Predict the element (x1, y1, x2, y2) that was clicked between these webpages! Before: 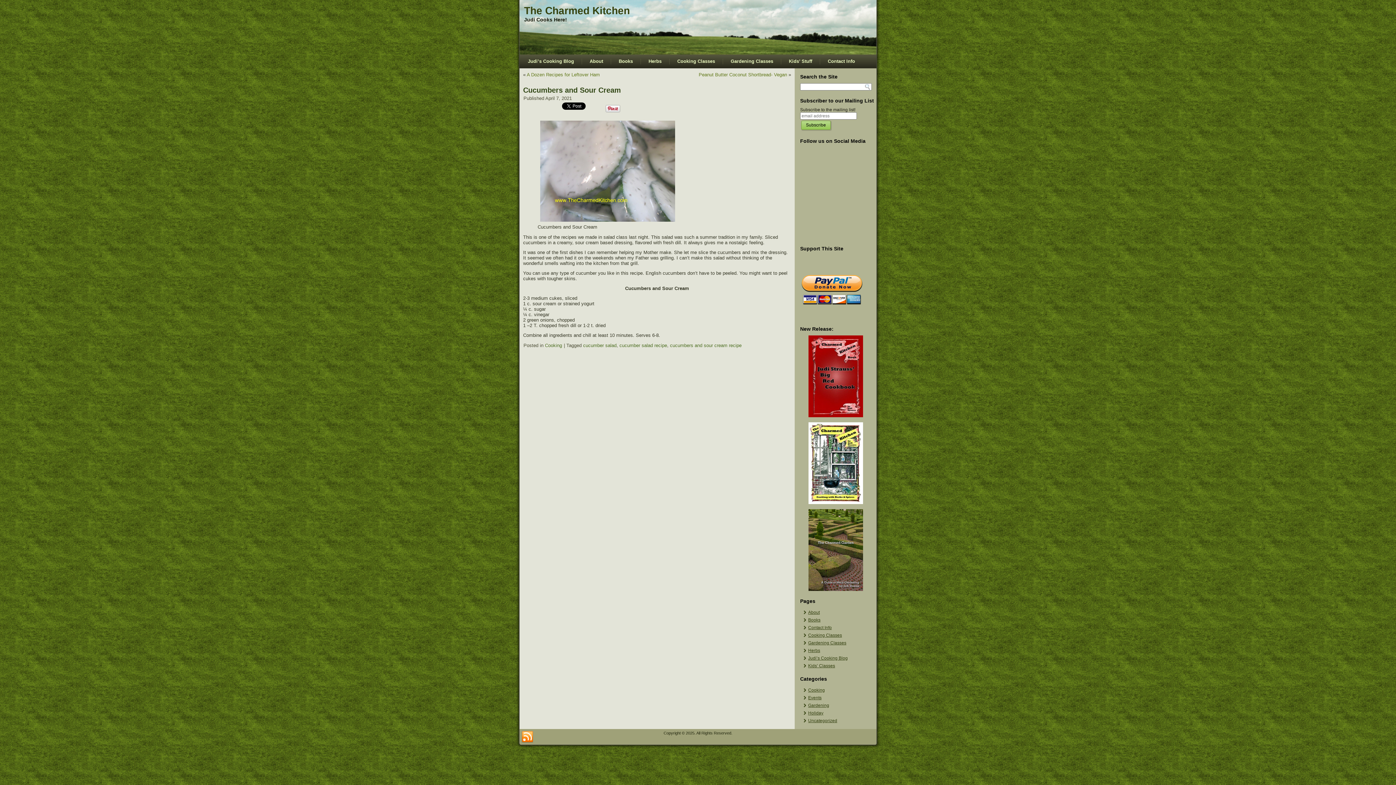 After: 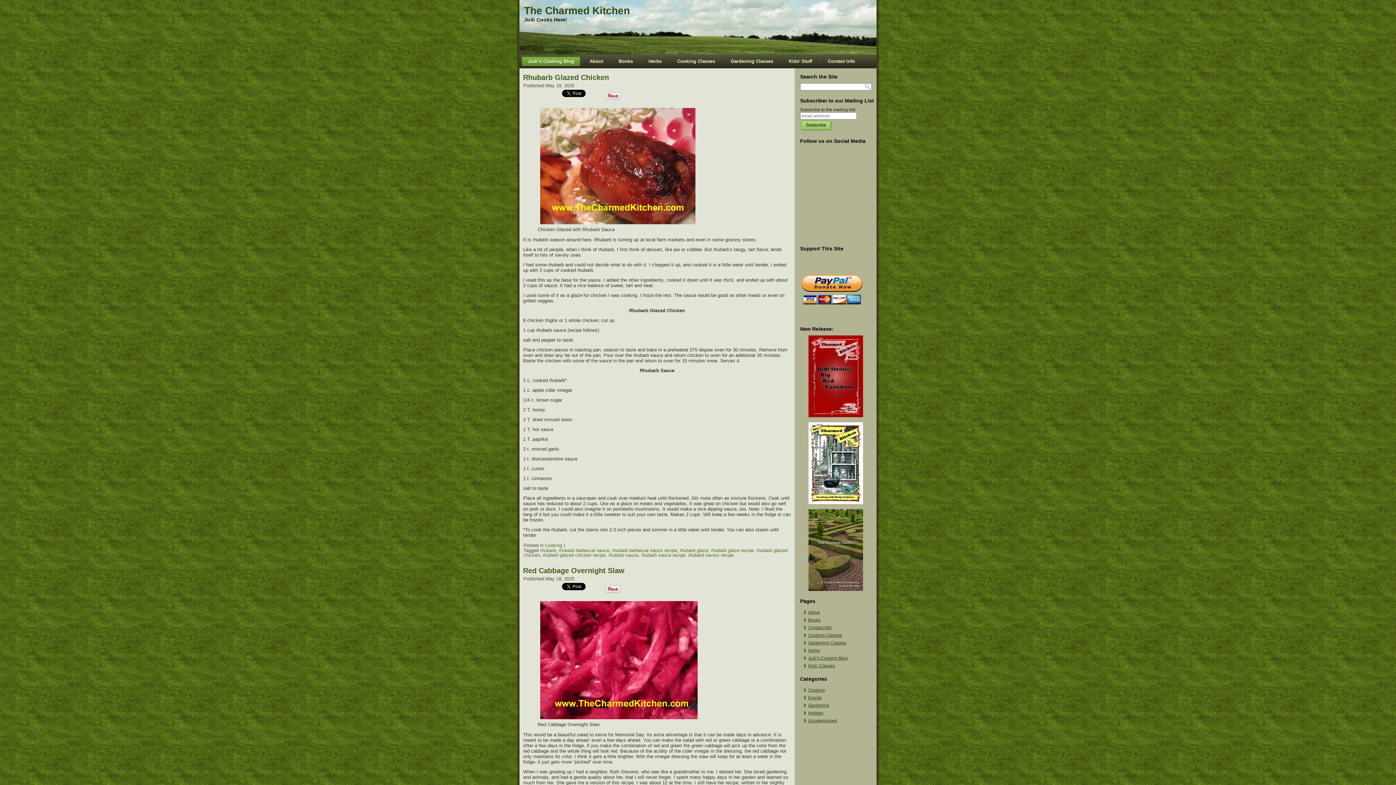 Action: bbox: (521, 56, 580, 66) label: Judi’s Cooking Blog